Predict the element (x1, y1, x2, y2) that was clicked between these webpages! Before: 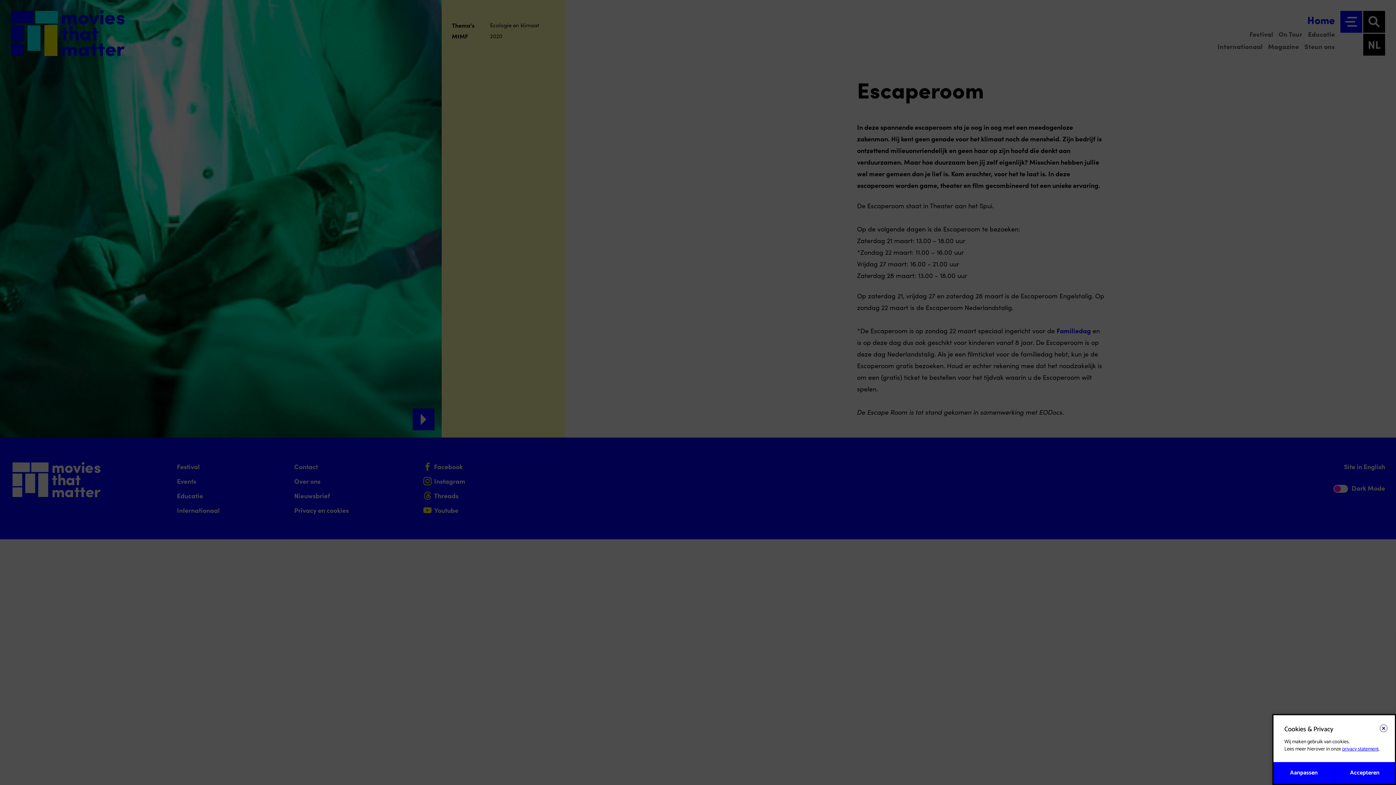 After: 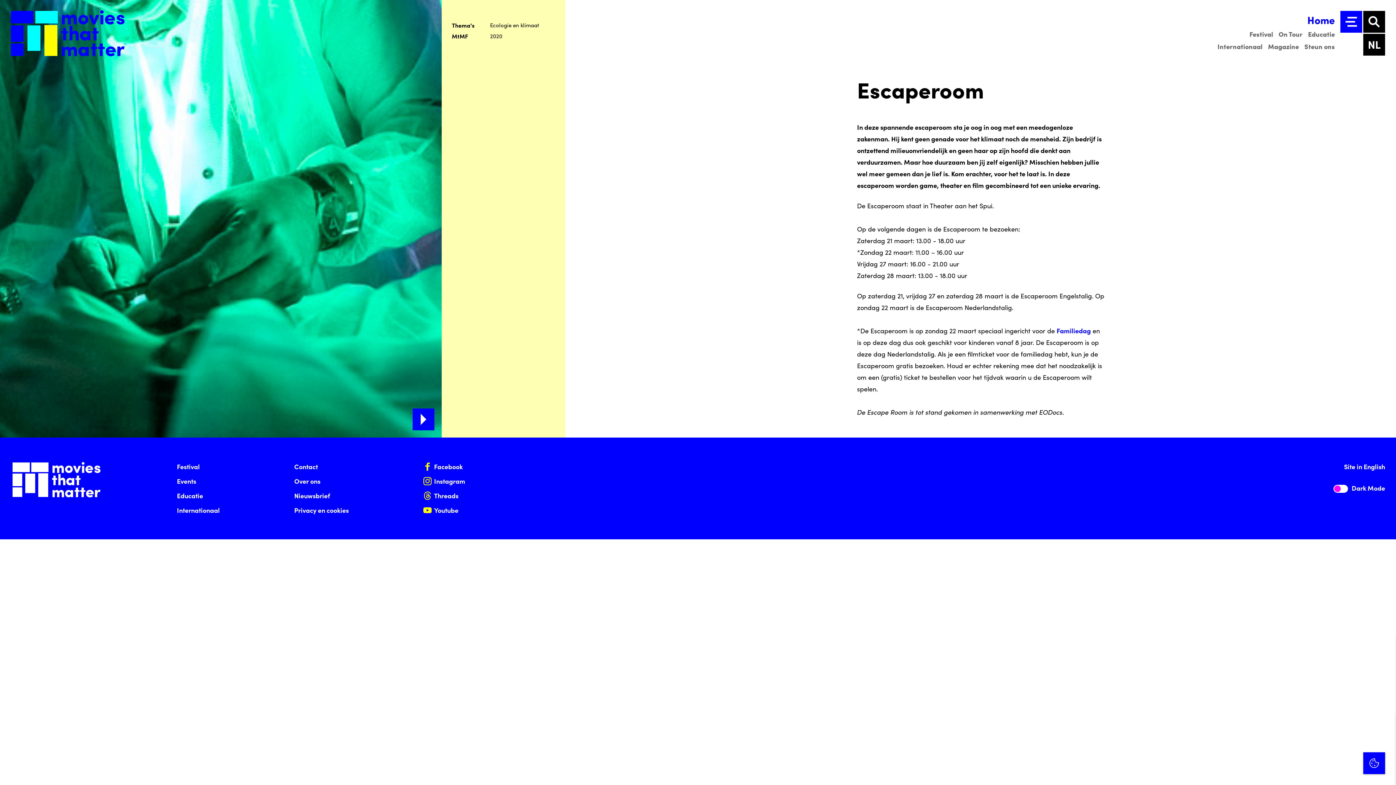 Action: bbox: (1334, 762, 1395, 784) label: Accepteren